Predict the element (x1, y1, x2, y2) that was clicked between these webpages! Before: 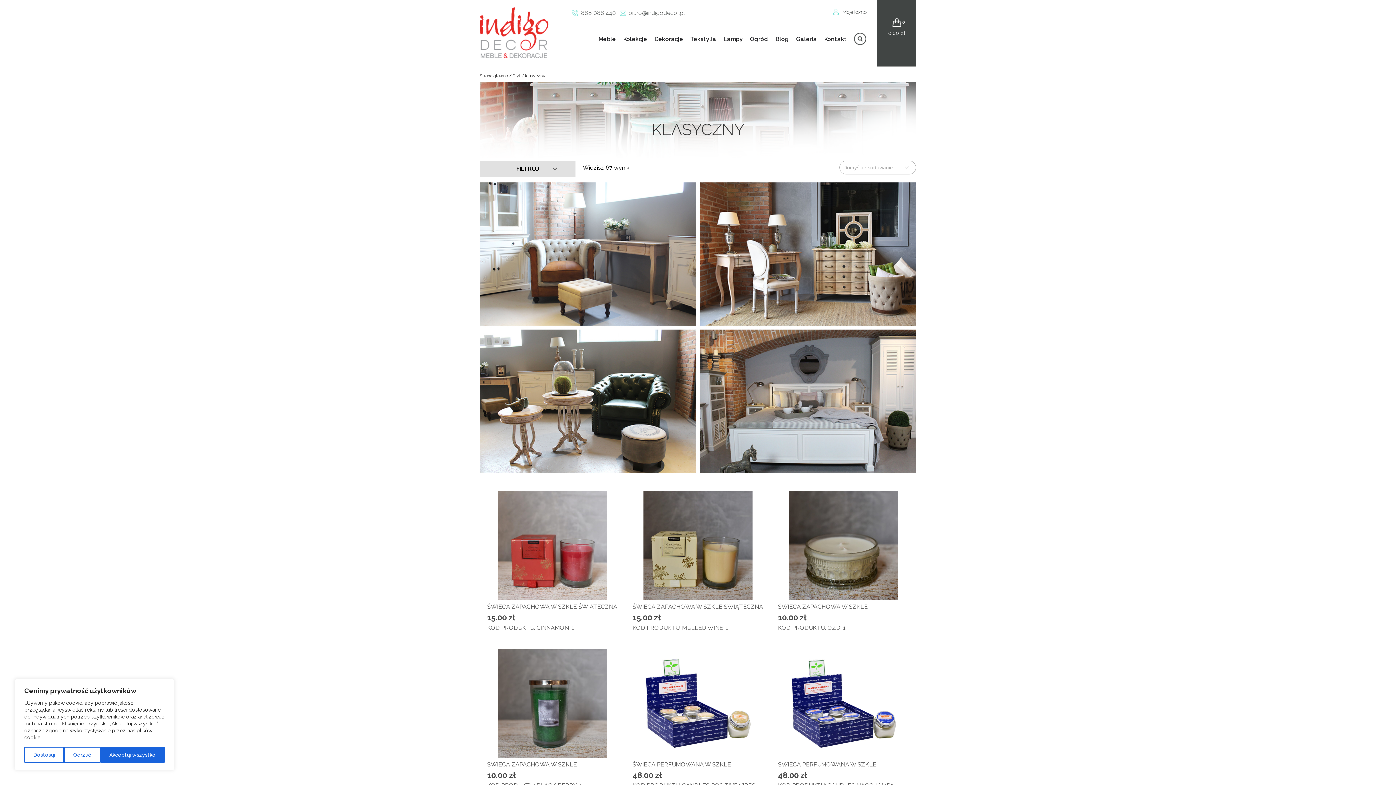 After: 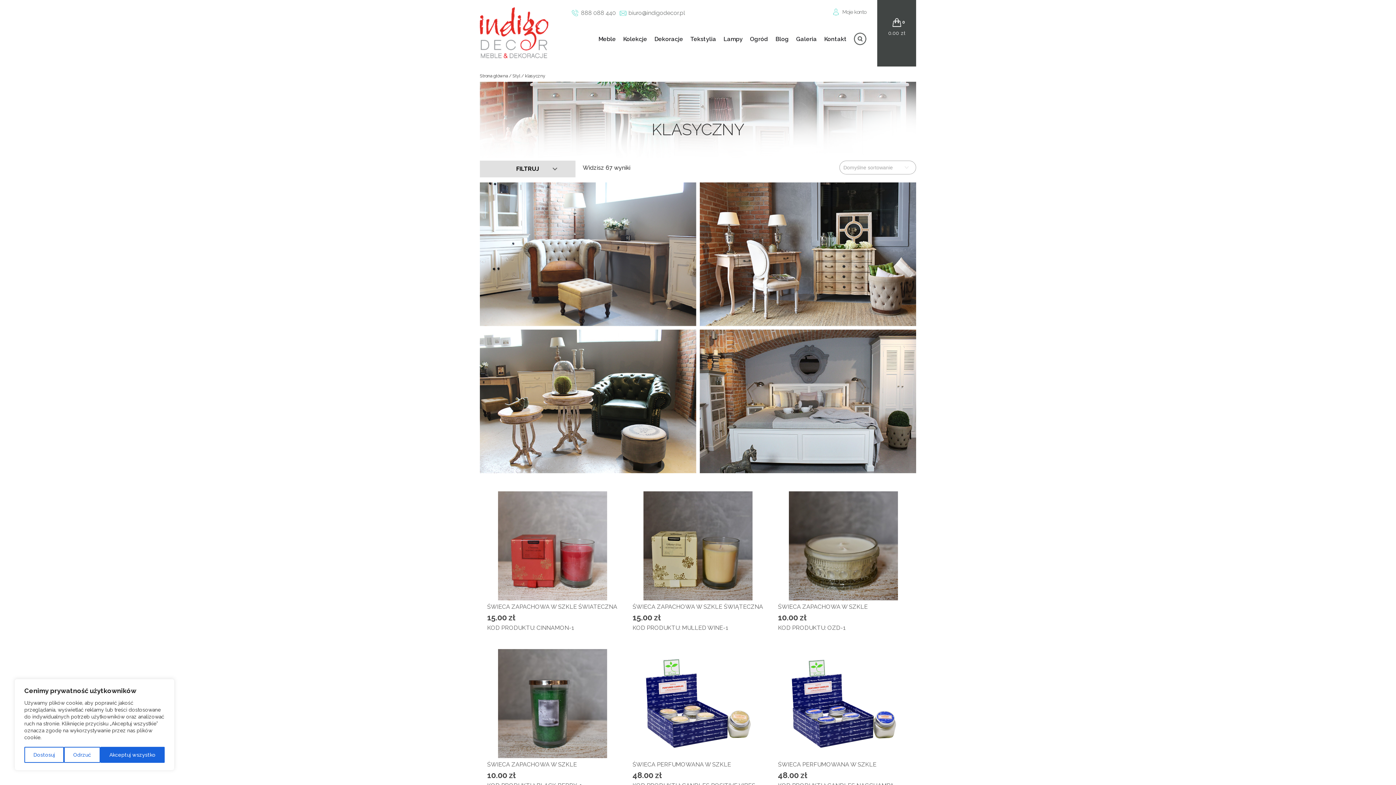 Action: bbox: (628, 9, 685, 16) label: biuro@indigodecor.pl